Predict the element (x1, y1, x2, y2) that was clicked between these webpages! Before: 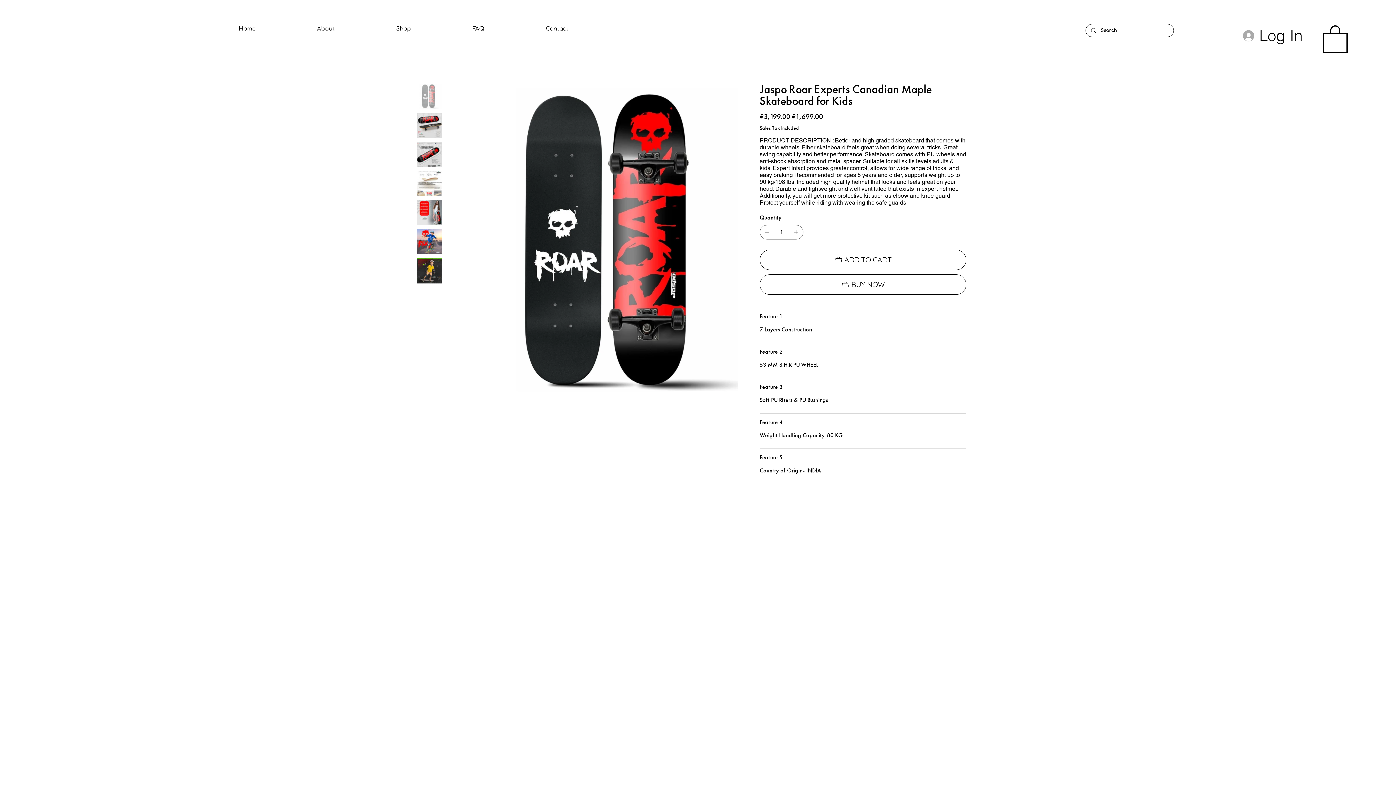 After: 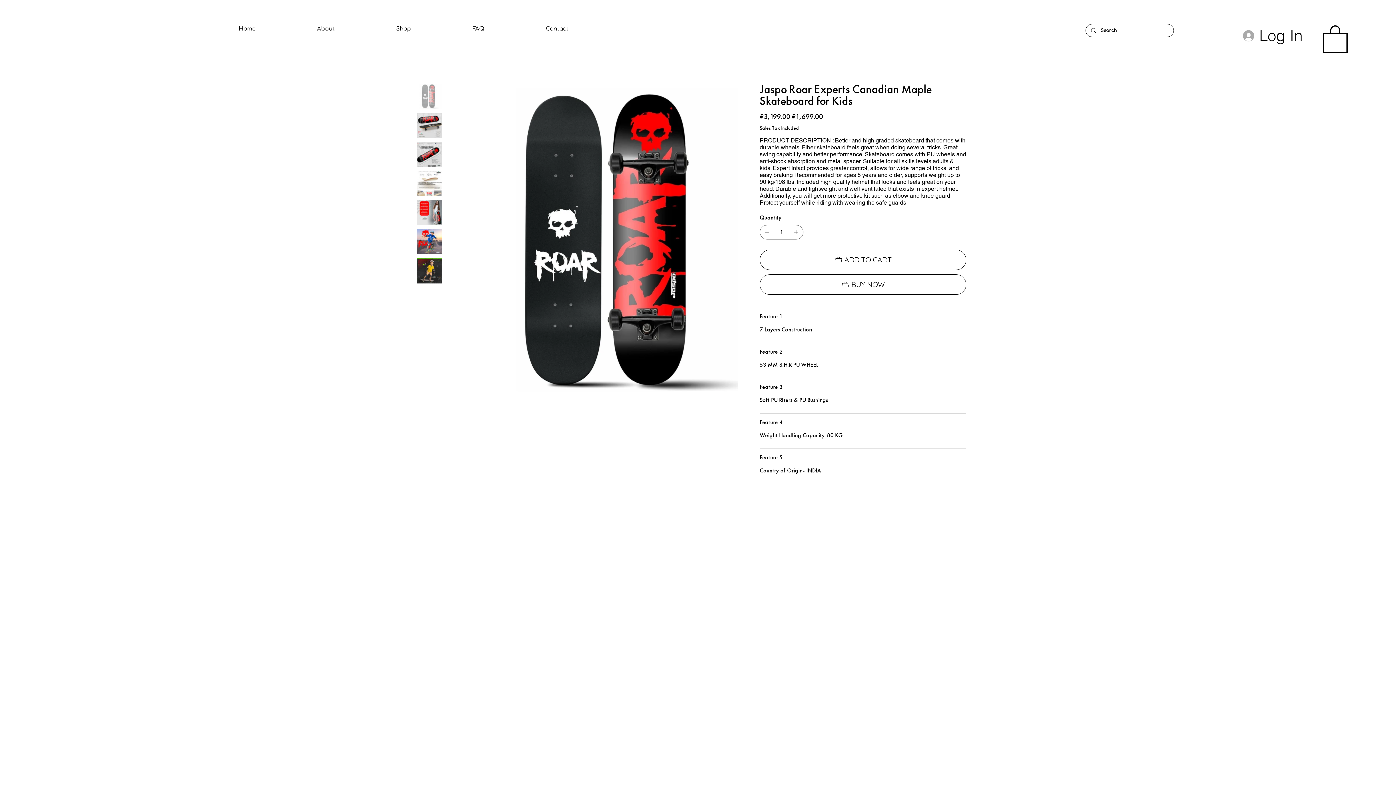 Action: bbox: (1323, 23, 1347, 52)